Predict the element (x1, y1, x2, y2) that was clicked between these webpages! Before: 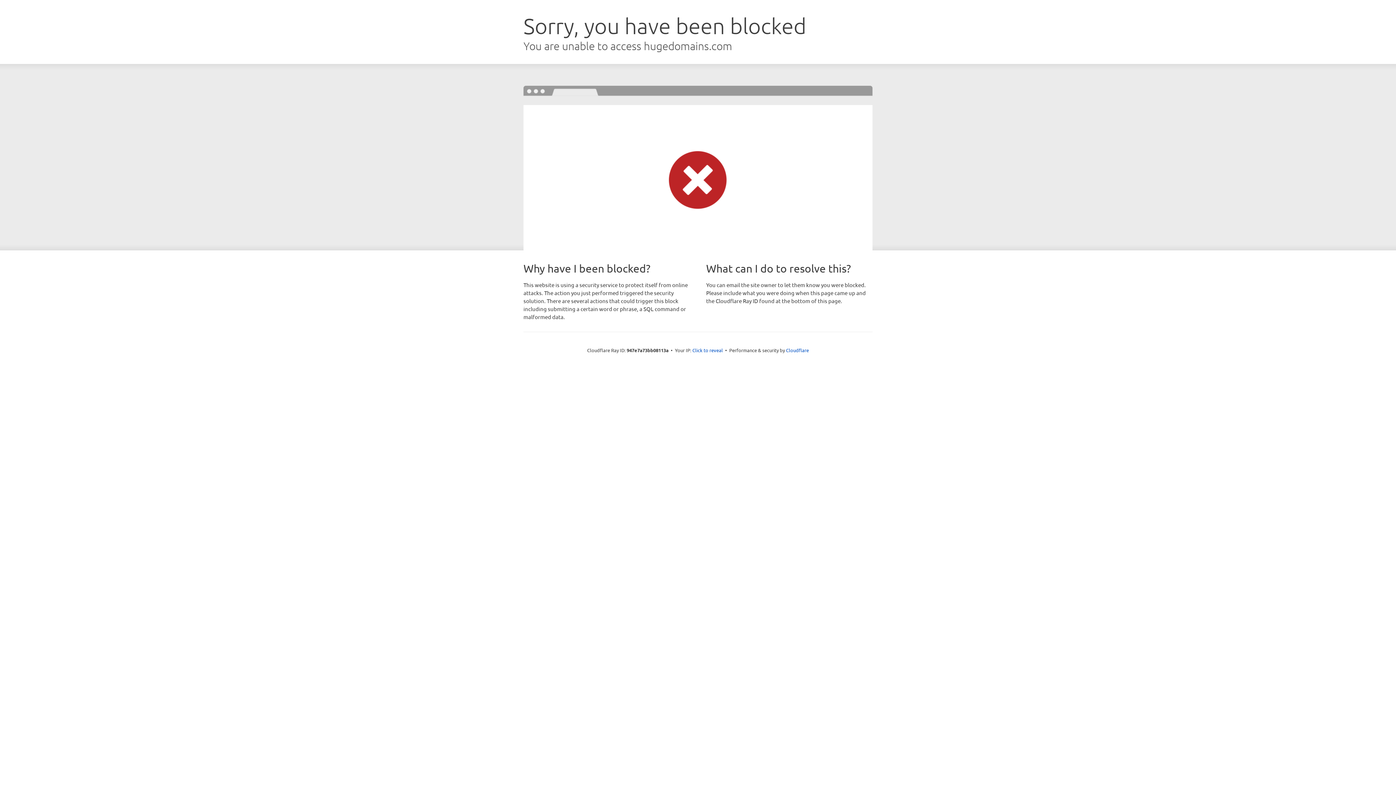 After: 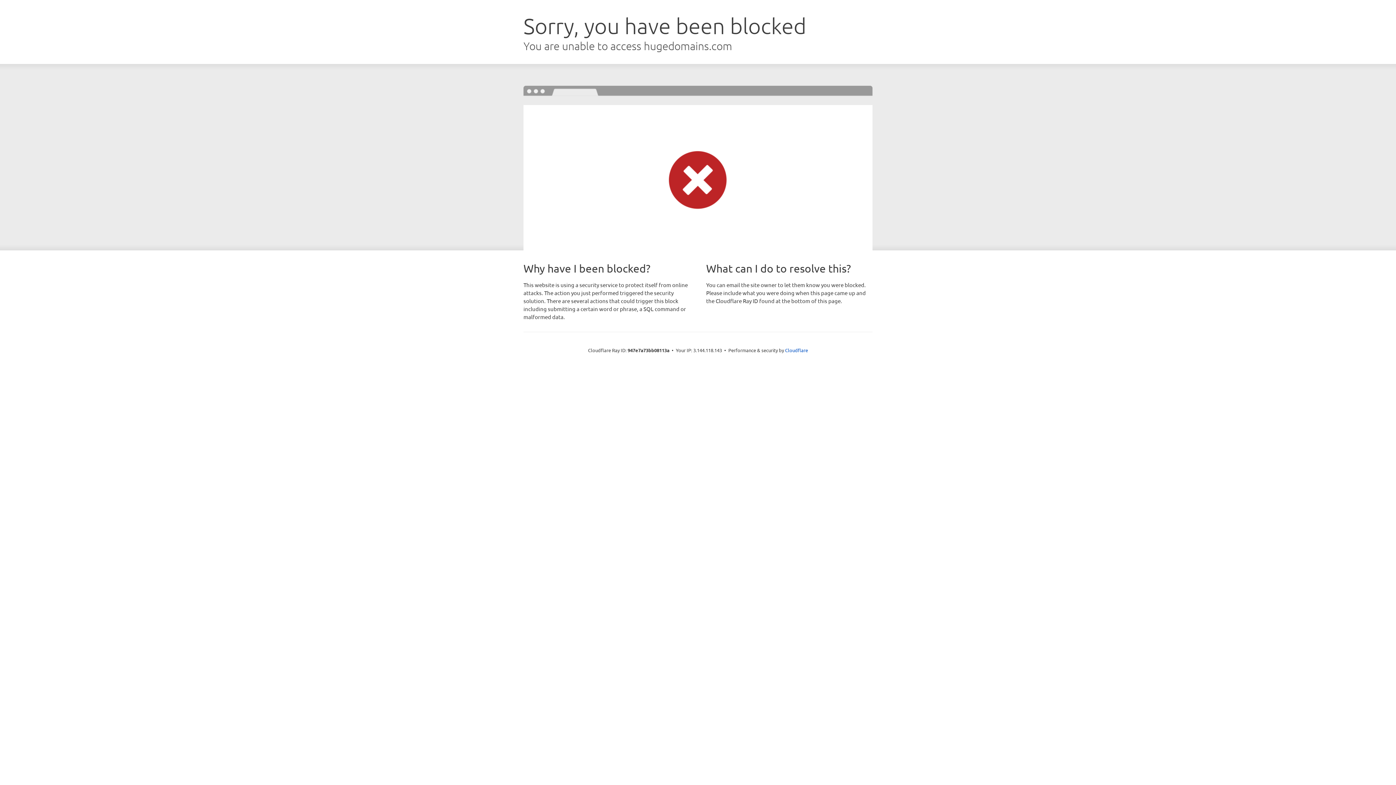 Action: label: Click to reveal bbox: (692, 346, 723, 353)